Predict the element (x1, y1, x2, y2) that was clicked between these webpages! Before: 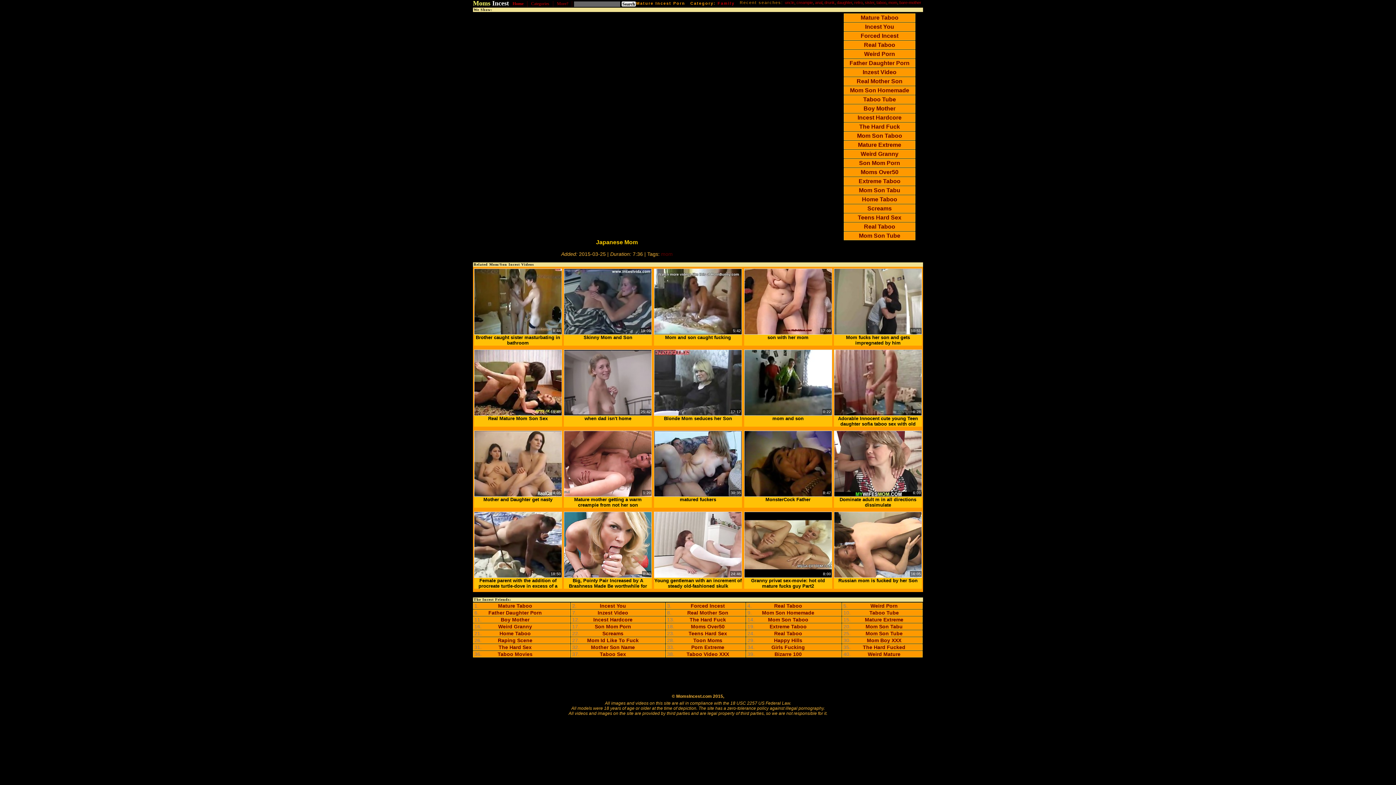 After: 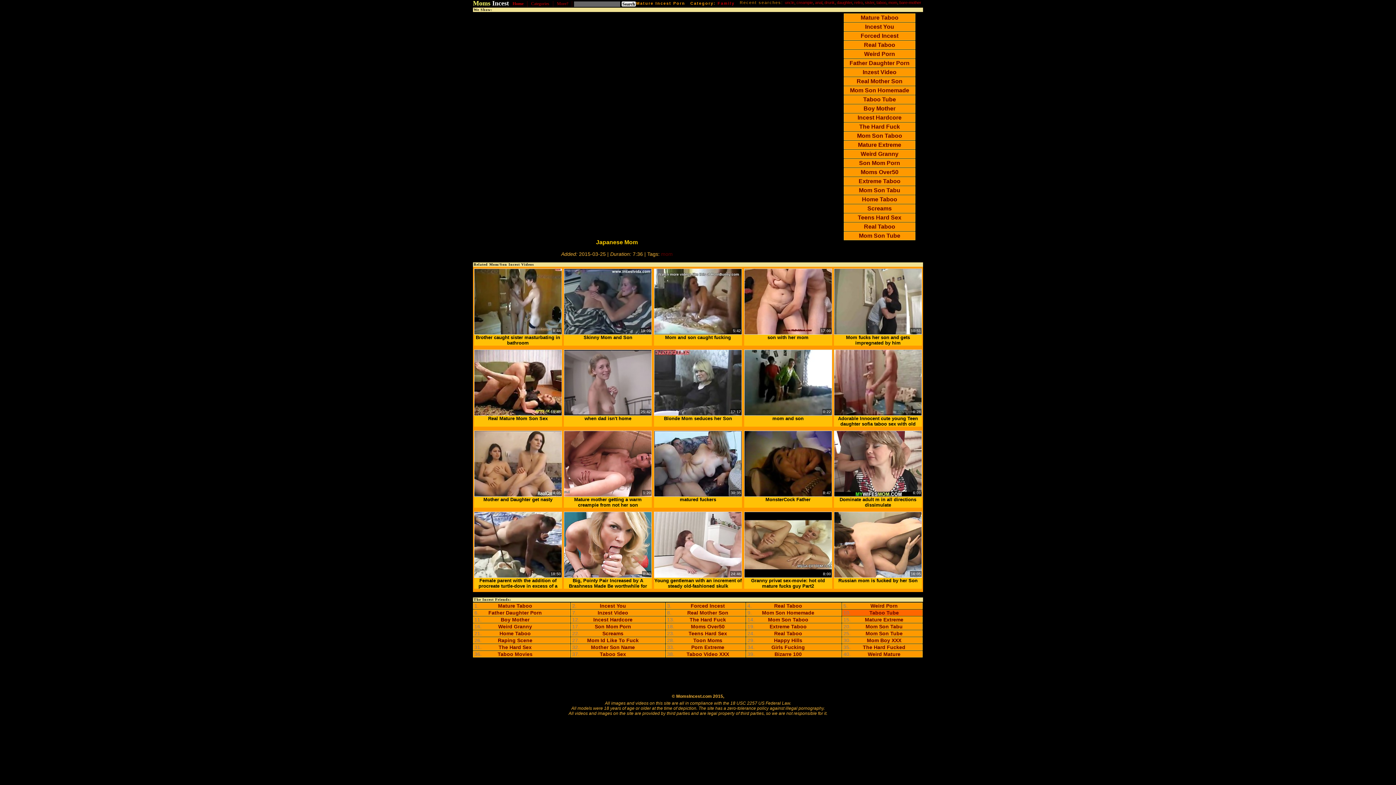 Action: bbox: (849, 610, 918, 616) label: Taboo Tube